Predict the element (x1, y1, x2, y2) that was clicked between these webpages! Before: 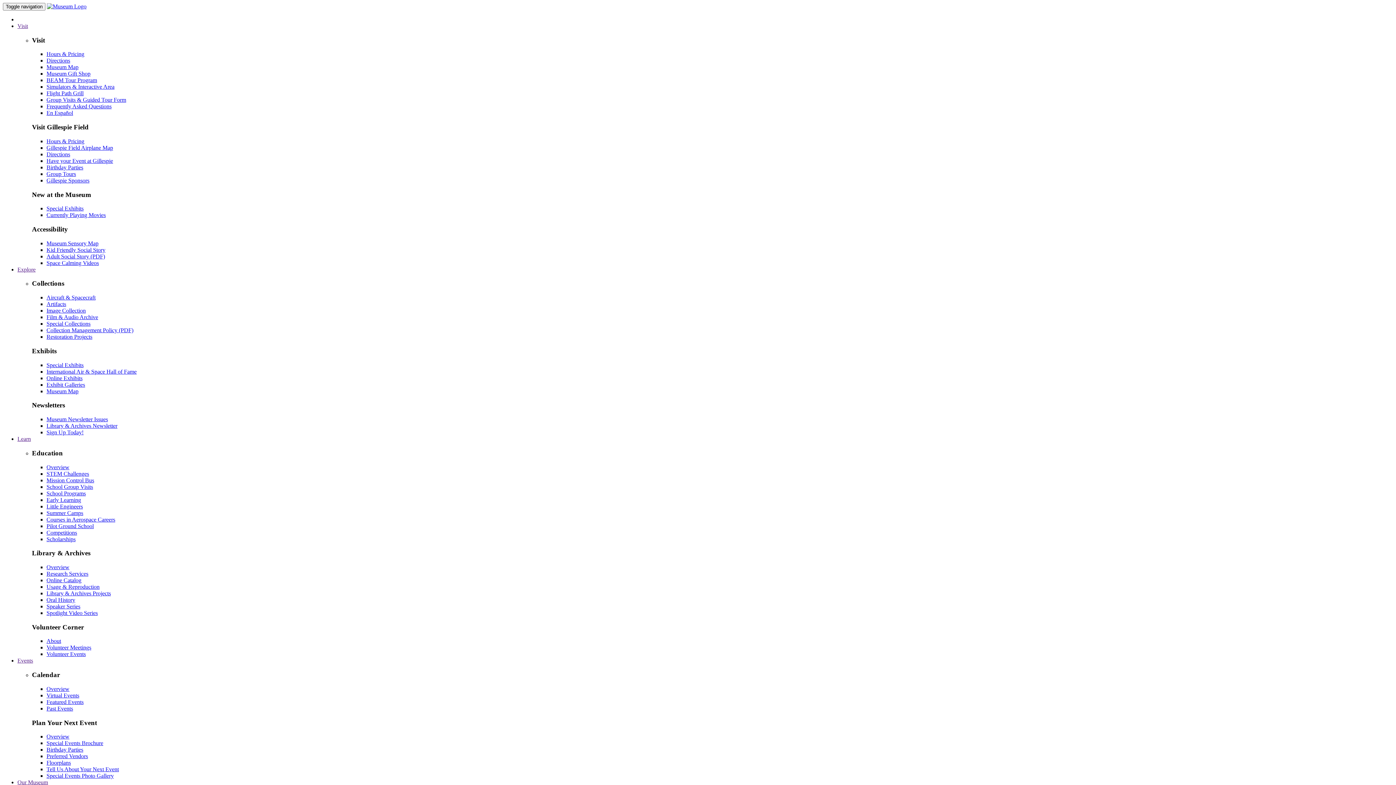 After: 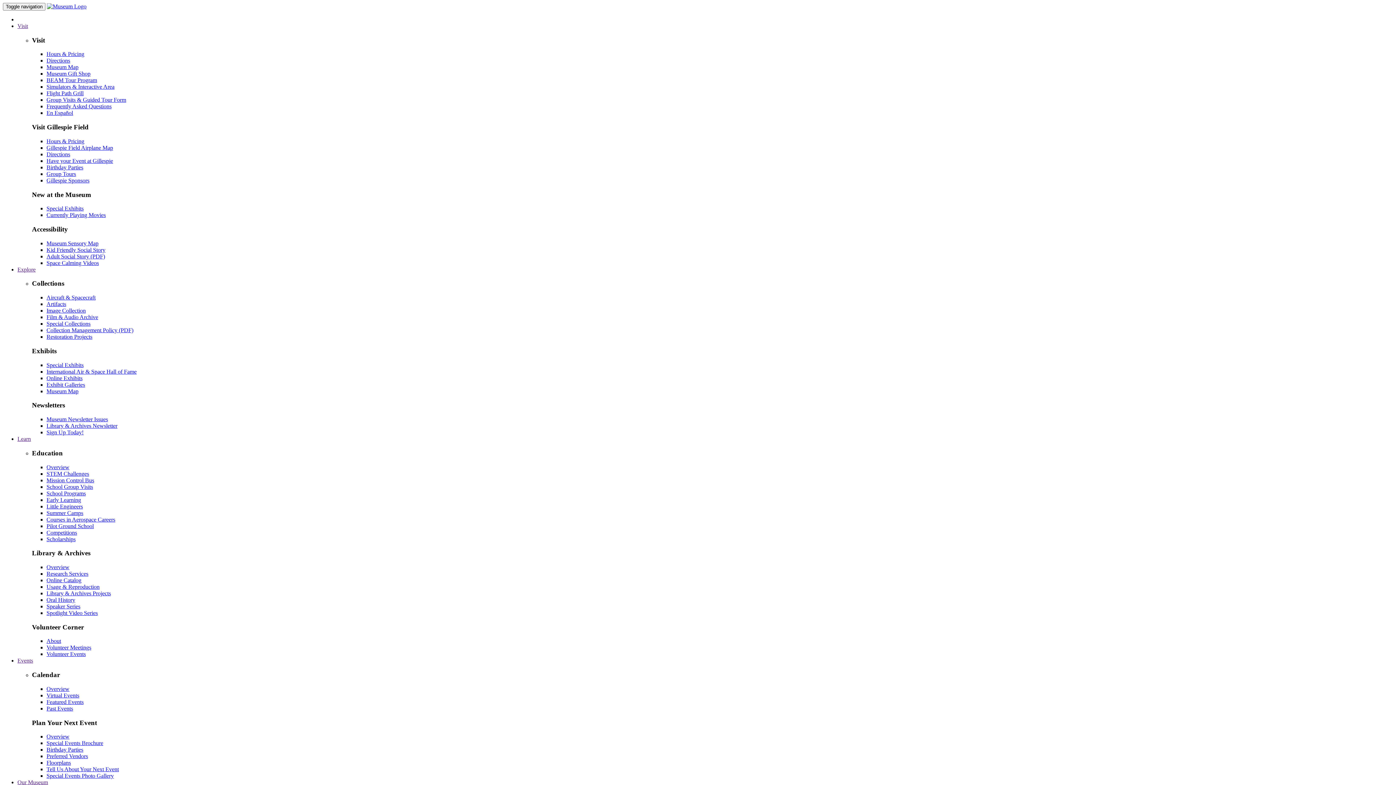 Action: bbox: (46, 259, 98, 266) label: Space Calming Videos